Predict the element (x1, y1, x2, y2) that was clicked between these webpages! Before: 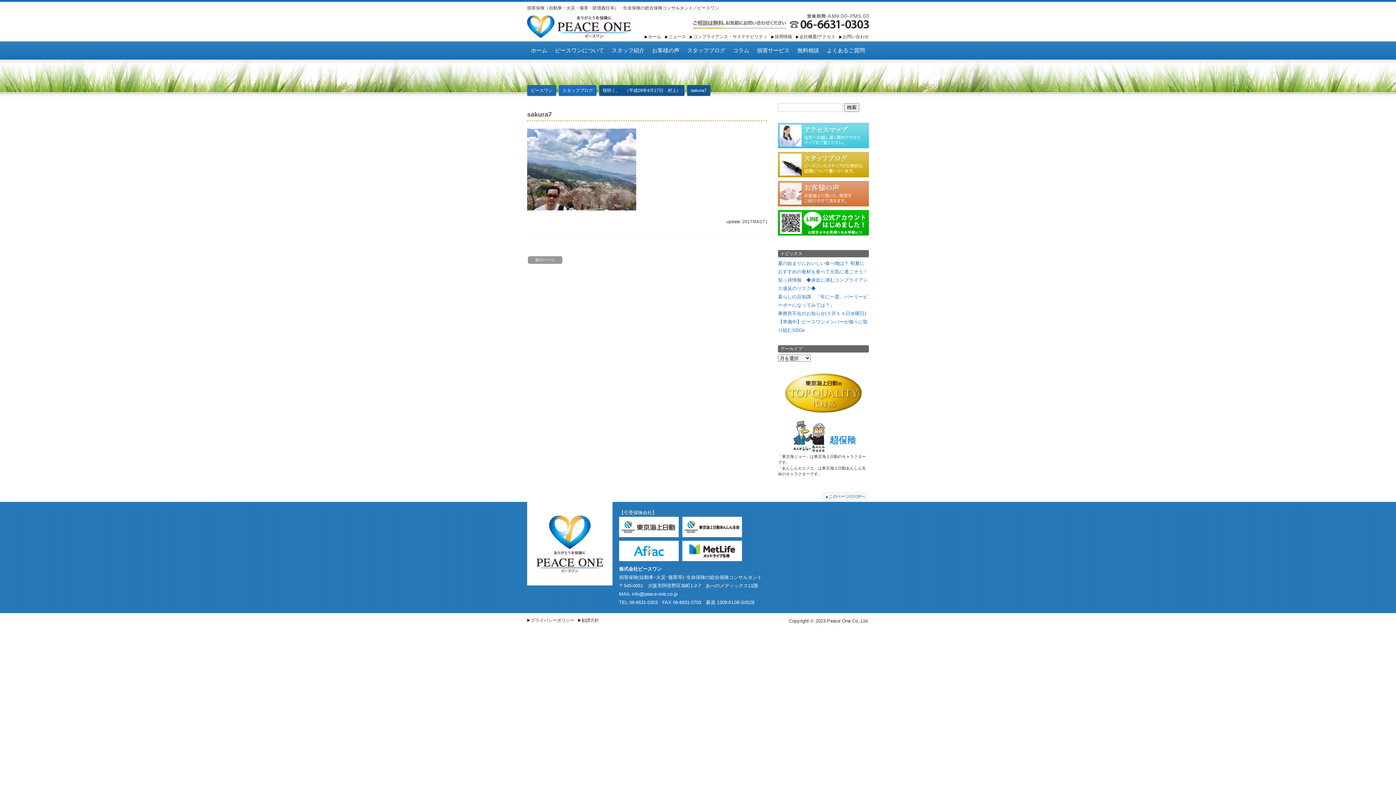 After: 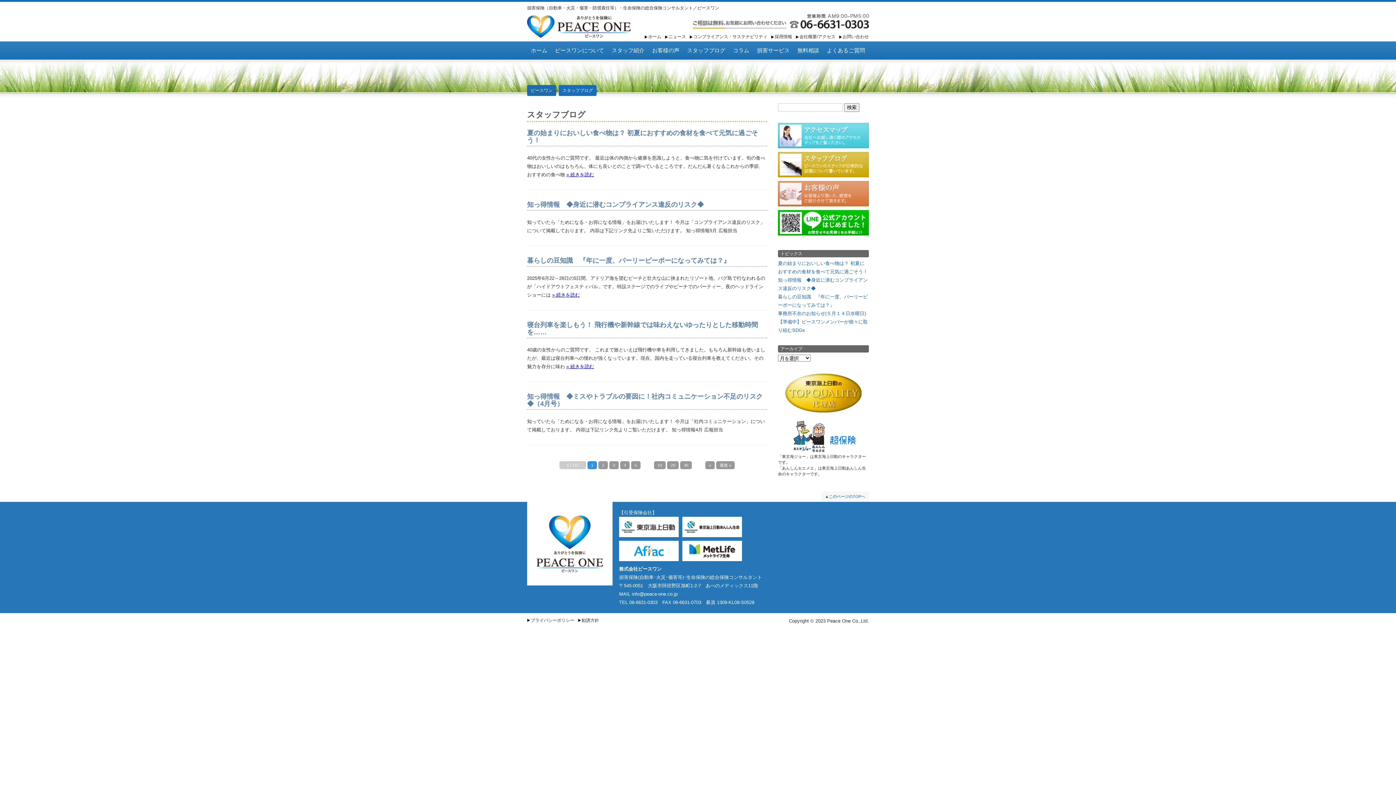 Action: bbox: (778, 174, 869, 179)